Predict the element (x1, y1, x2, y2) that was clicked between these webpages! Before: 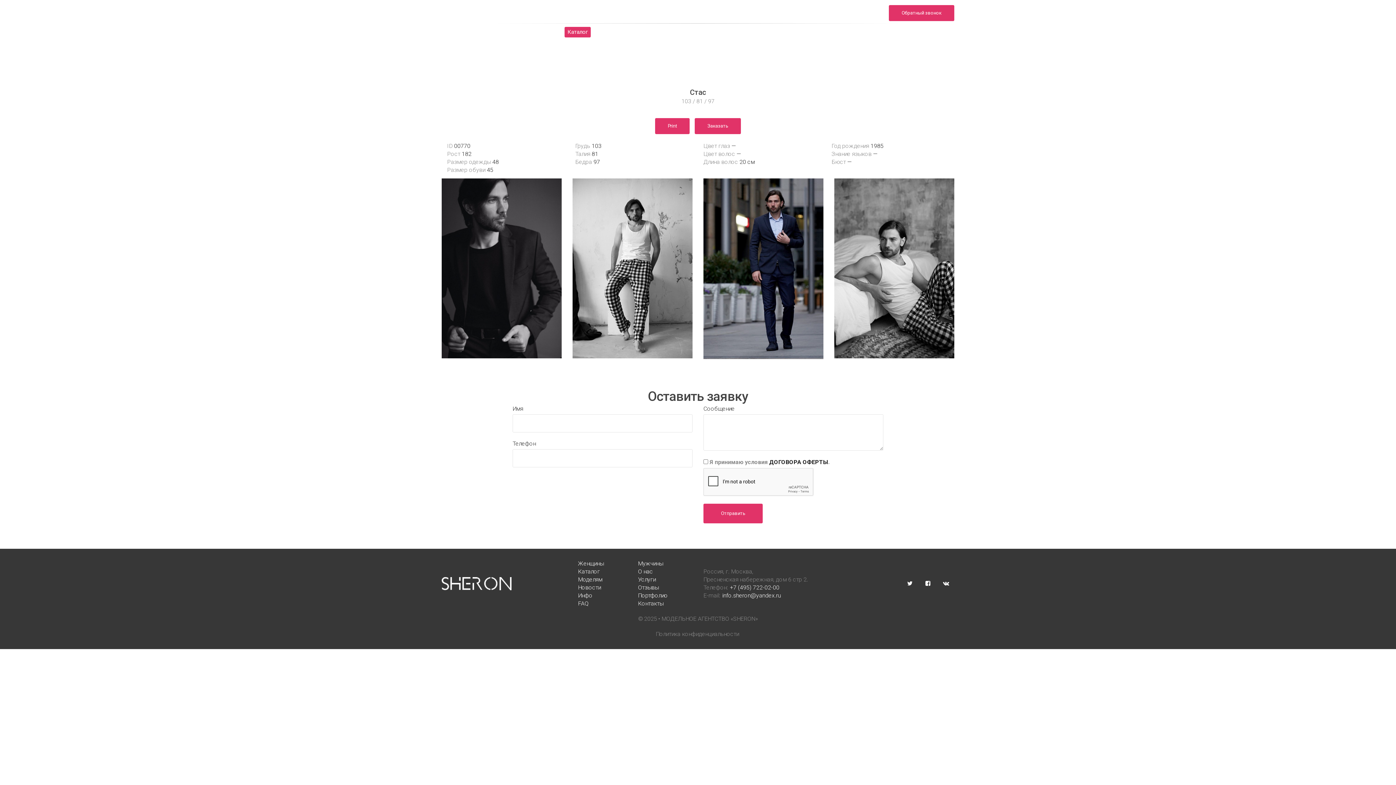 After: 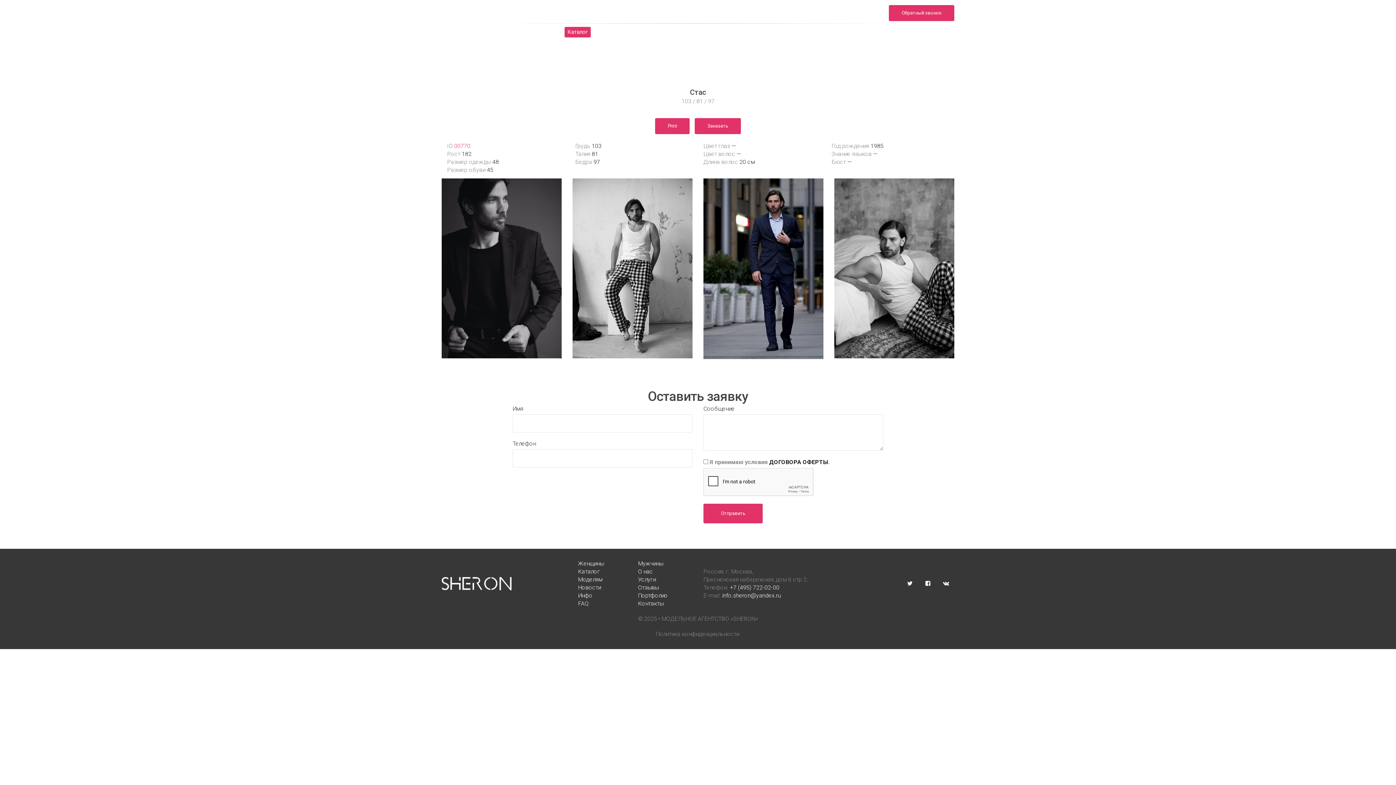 Action: label: 00770 bbox: (454, 142, 470, 149)